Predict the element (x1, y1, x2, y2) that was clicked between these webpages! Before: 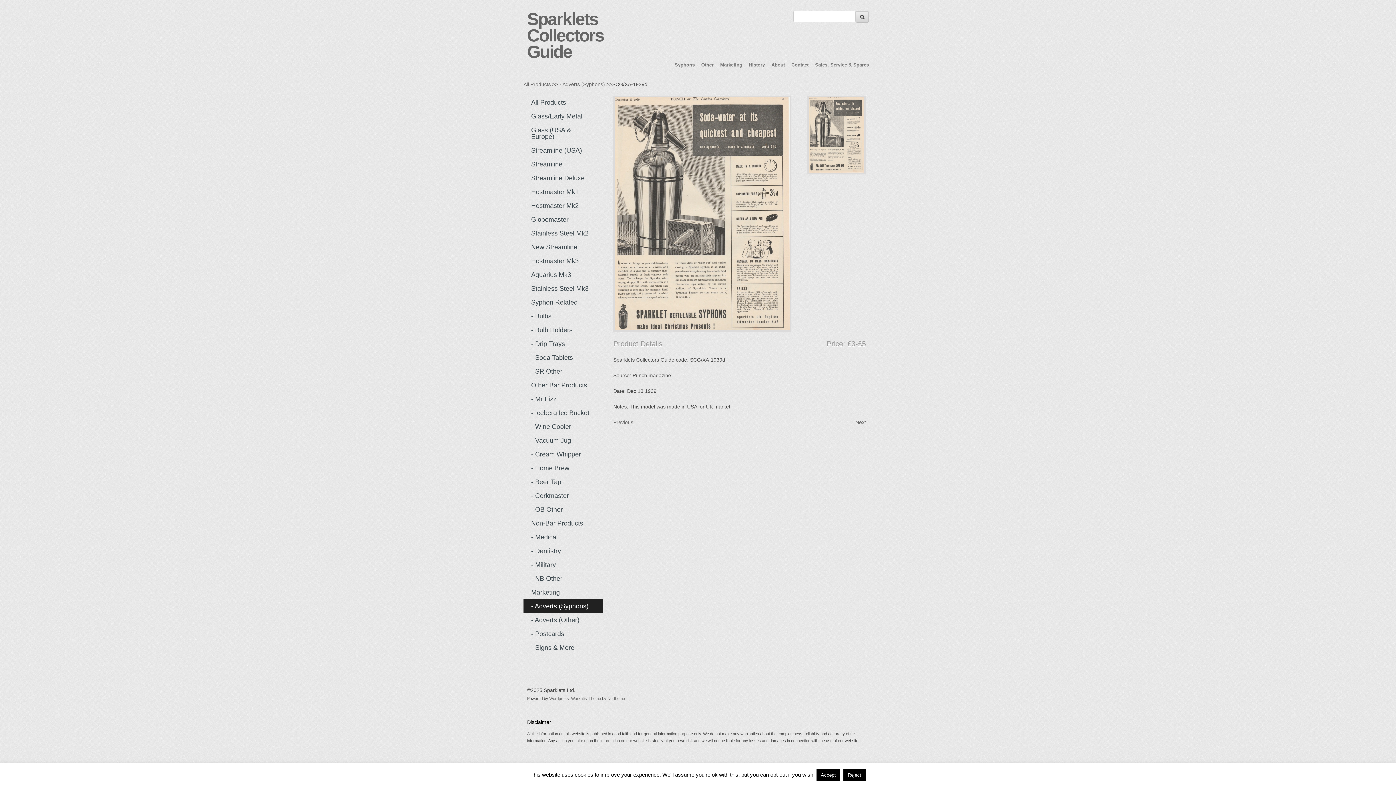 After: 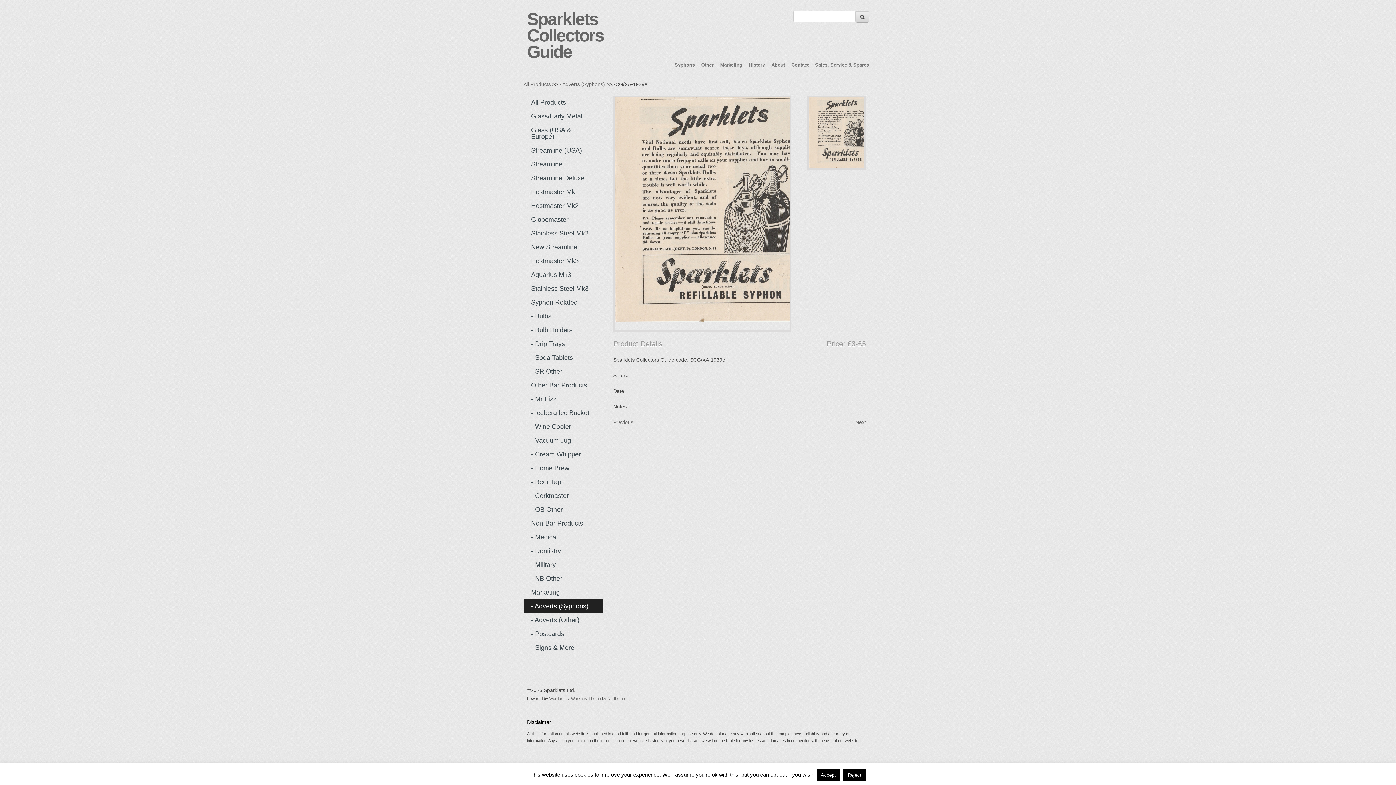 Action: label: Next bbox: (855, 418, 866, 426)